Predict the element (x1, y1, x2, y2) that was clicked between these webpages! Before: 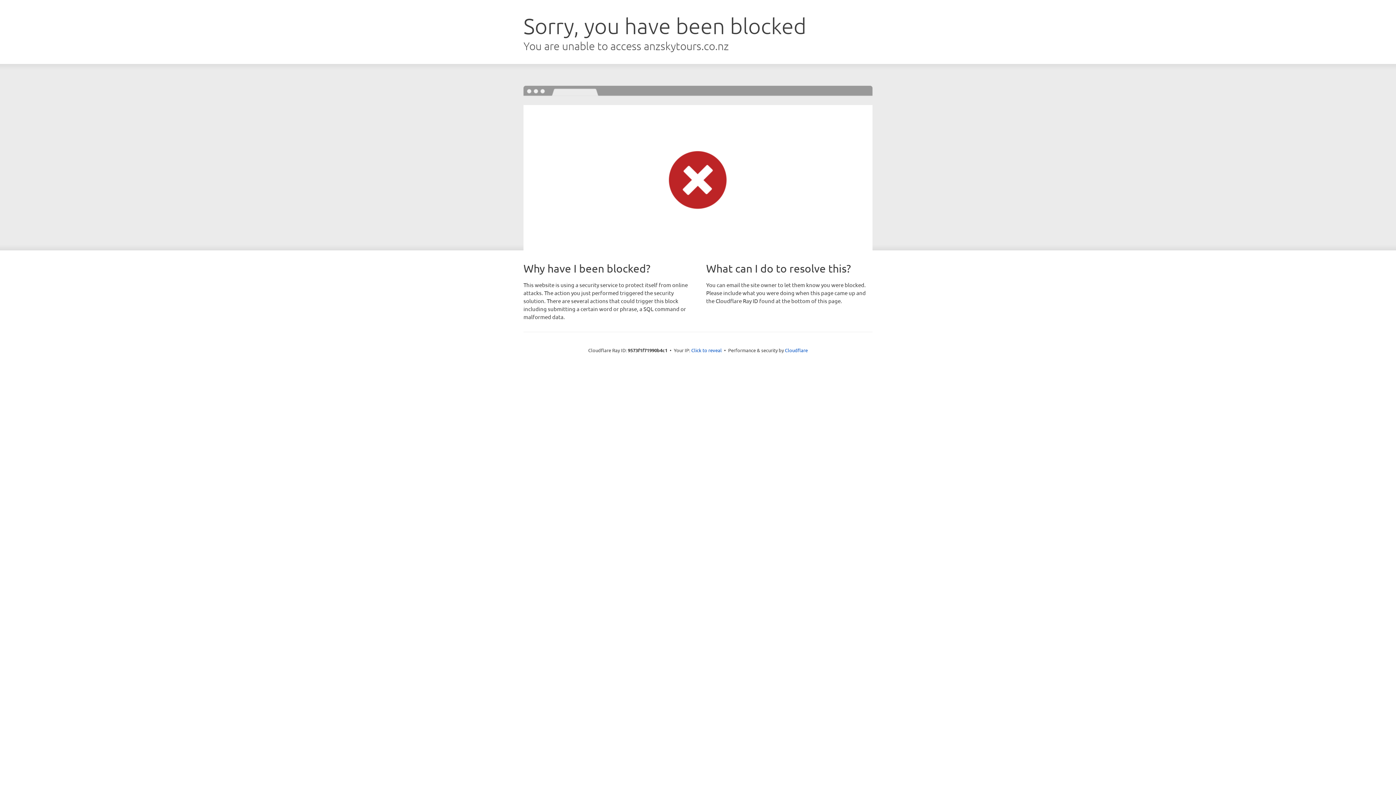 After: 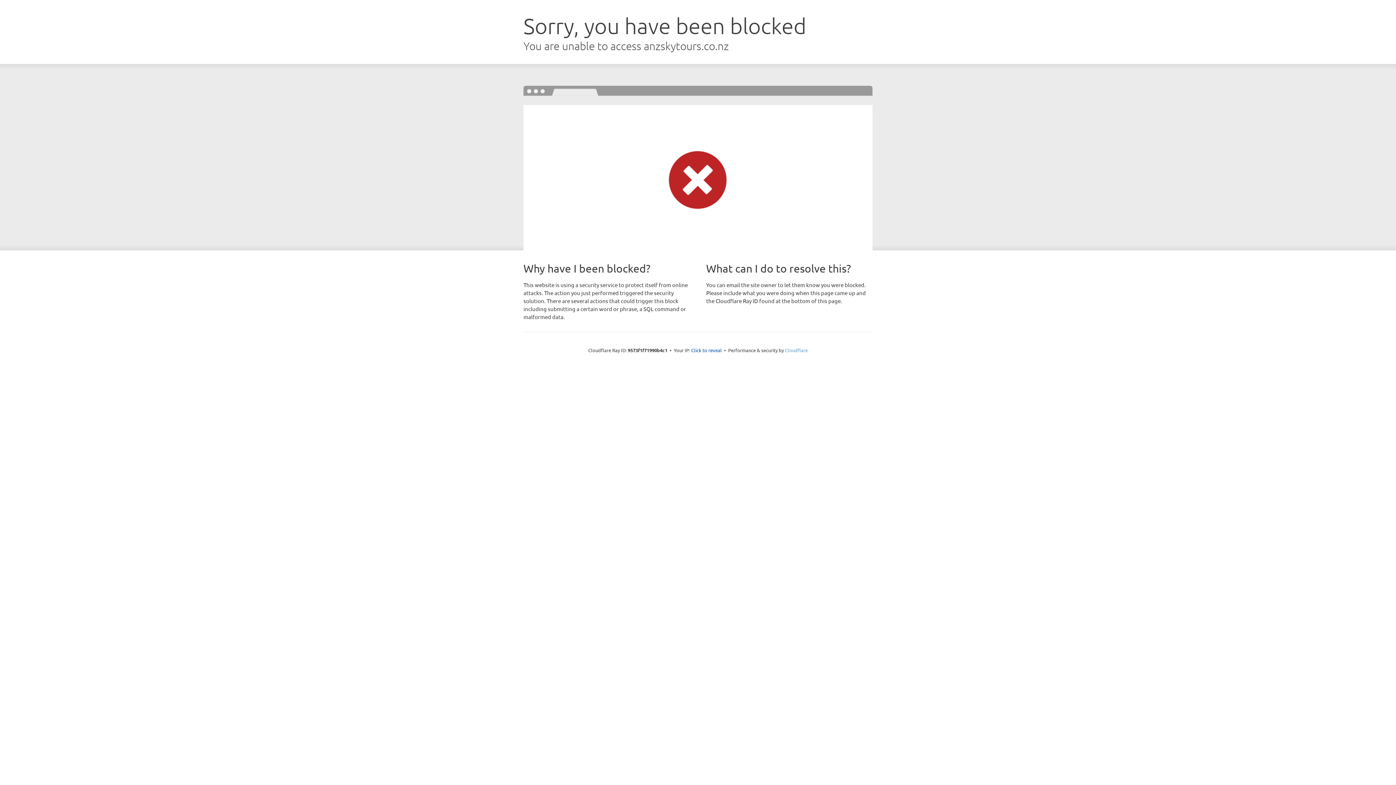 Action: bbox: (785, 347, 808, 353) label: Cloudflare